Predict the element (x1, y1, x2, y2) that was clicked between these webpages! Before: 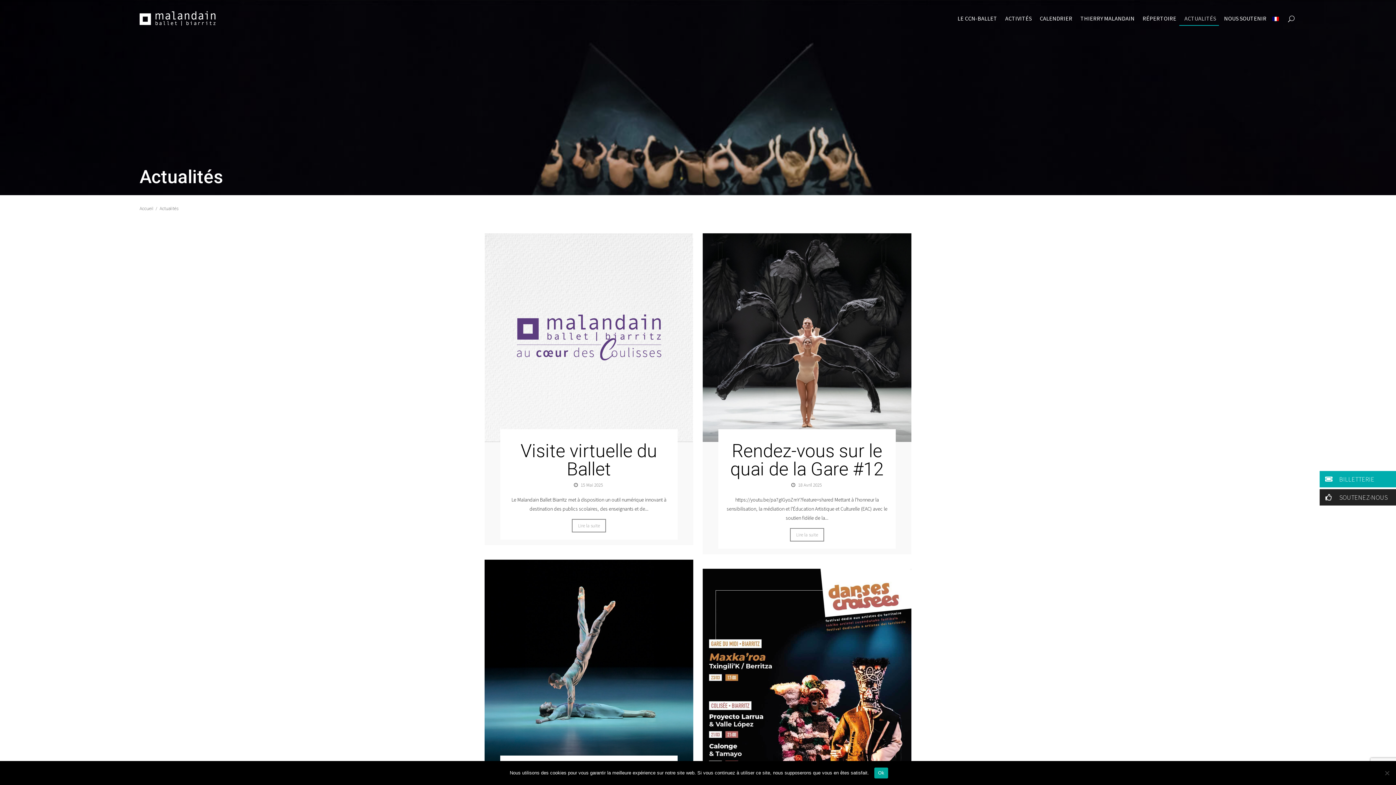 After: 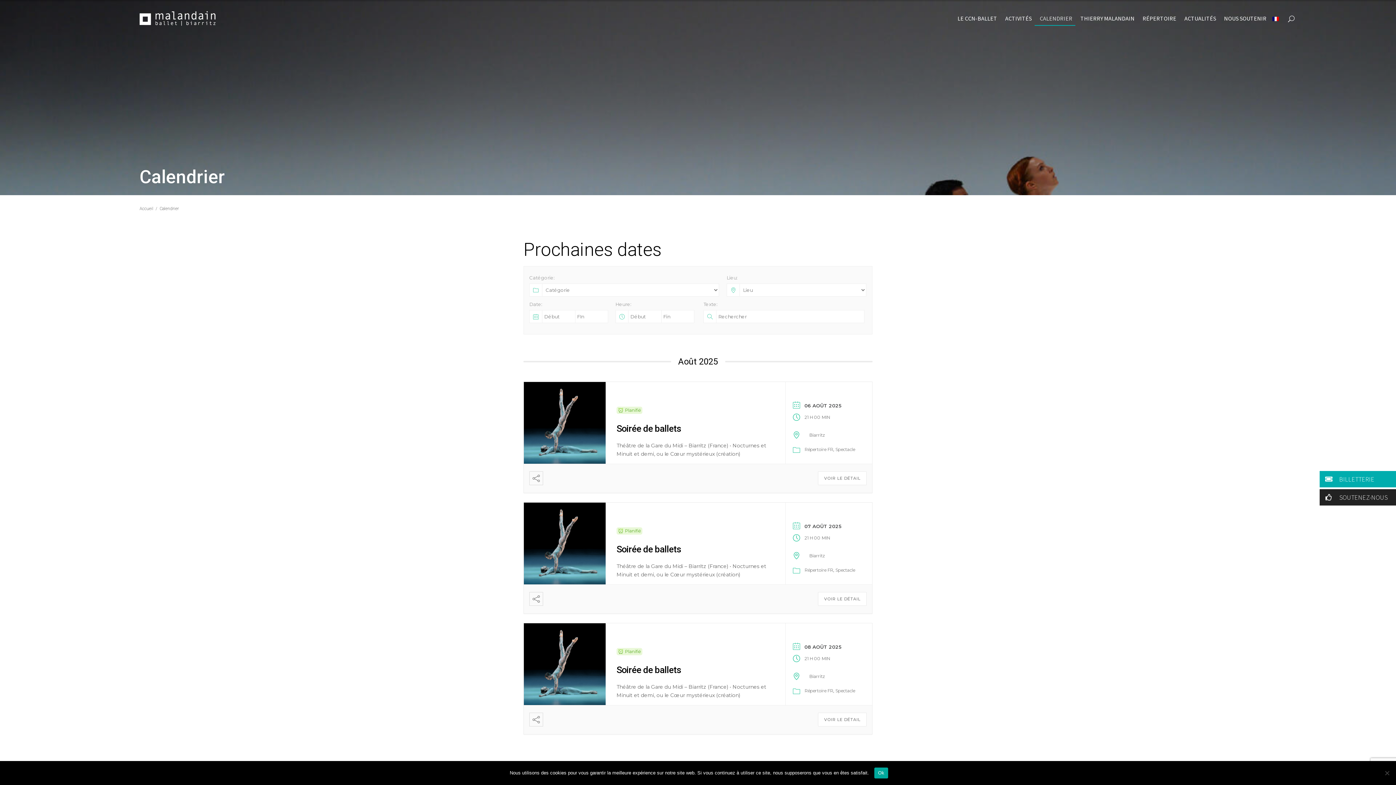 Action: label: CALENDRIER bbox: (1036, 0, 1076, 37)